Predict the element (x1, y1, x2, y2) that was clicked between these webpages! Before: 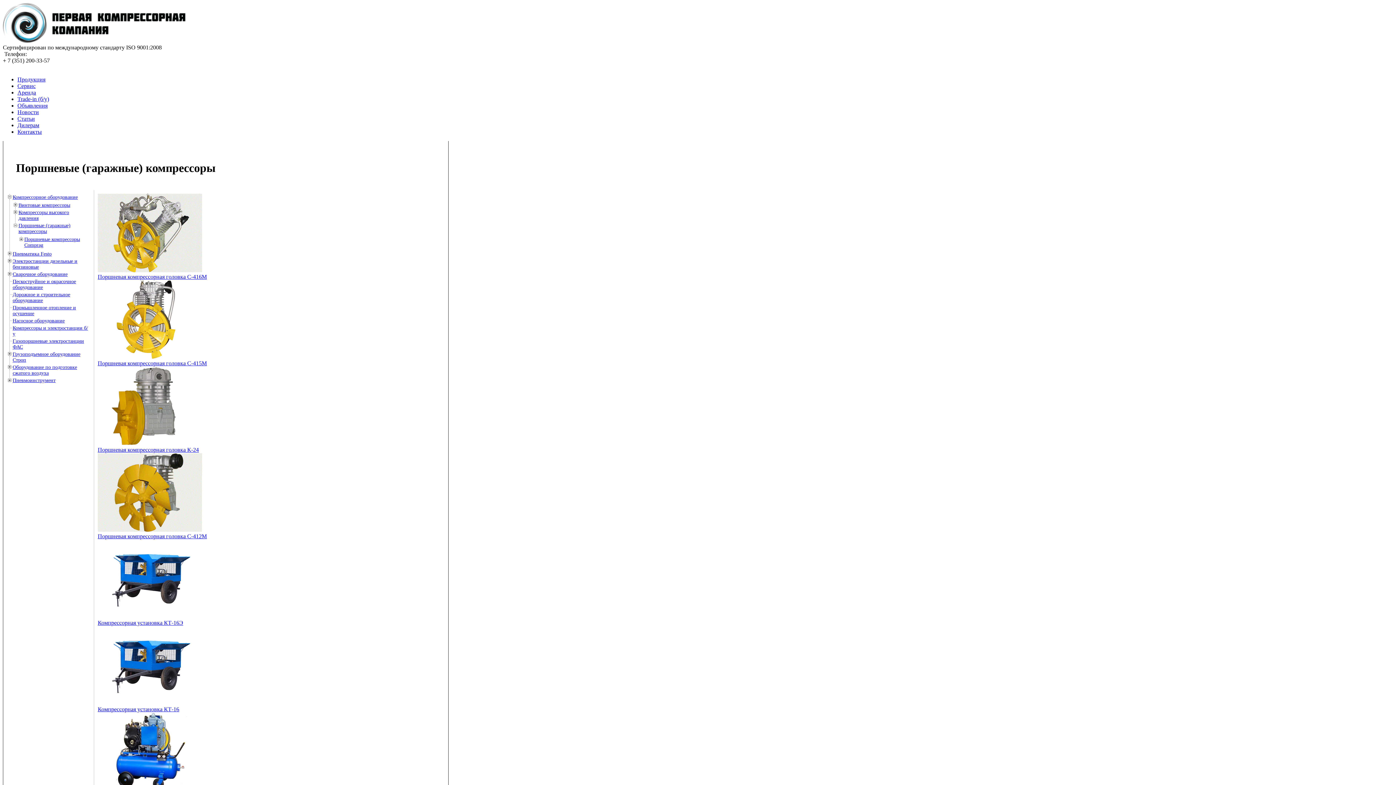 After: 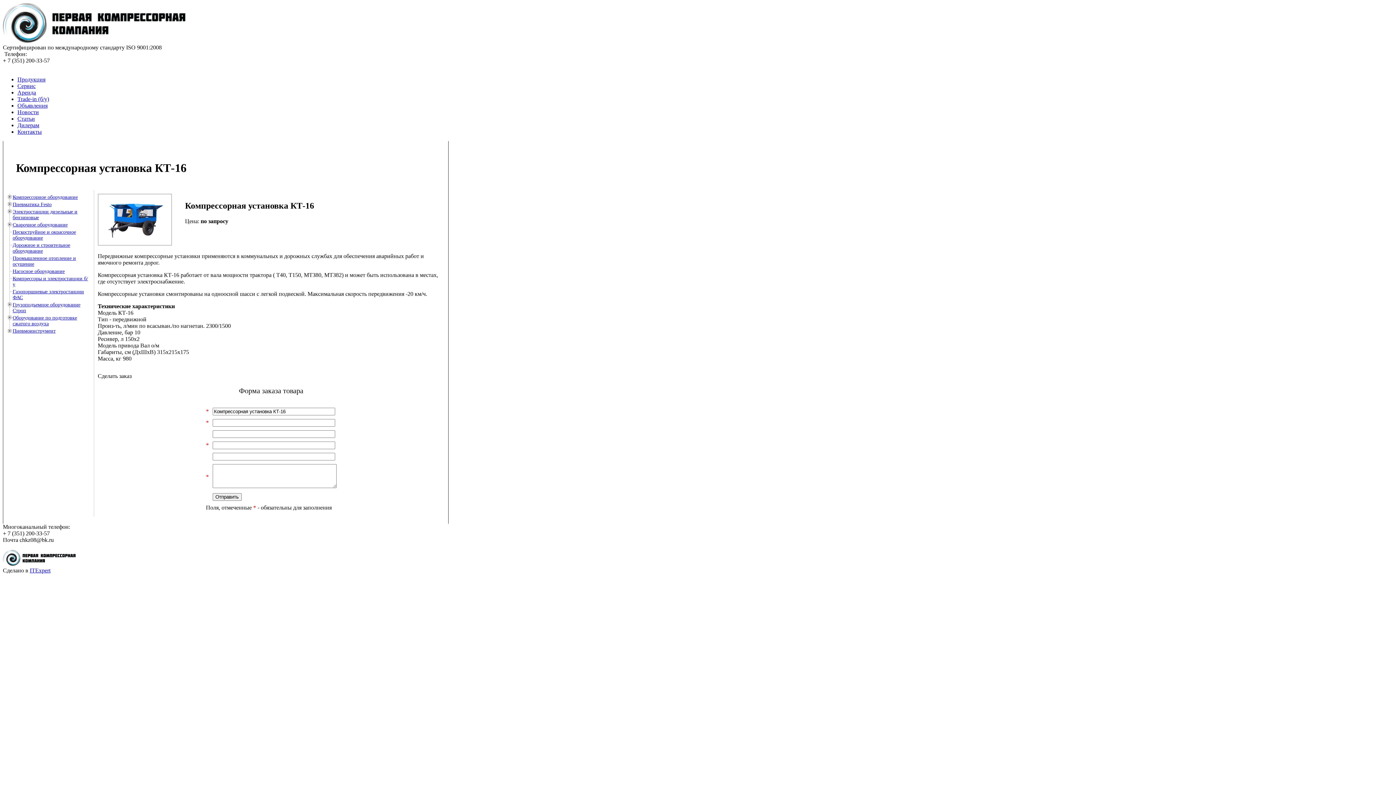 Action: label: Компрессорная установка КТ-16 bbox: (97, 706, 179, 712)